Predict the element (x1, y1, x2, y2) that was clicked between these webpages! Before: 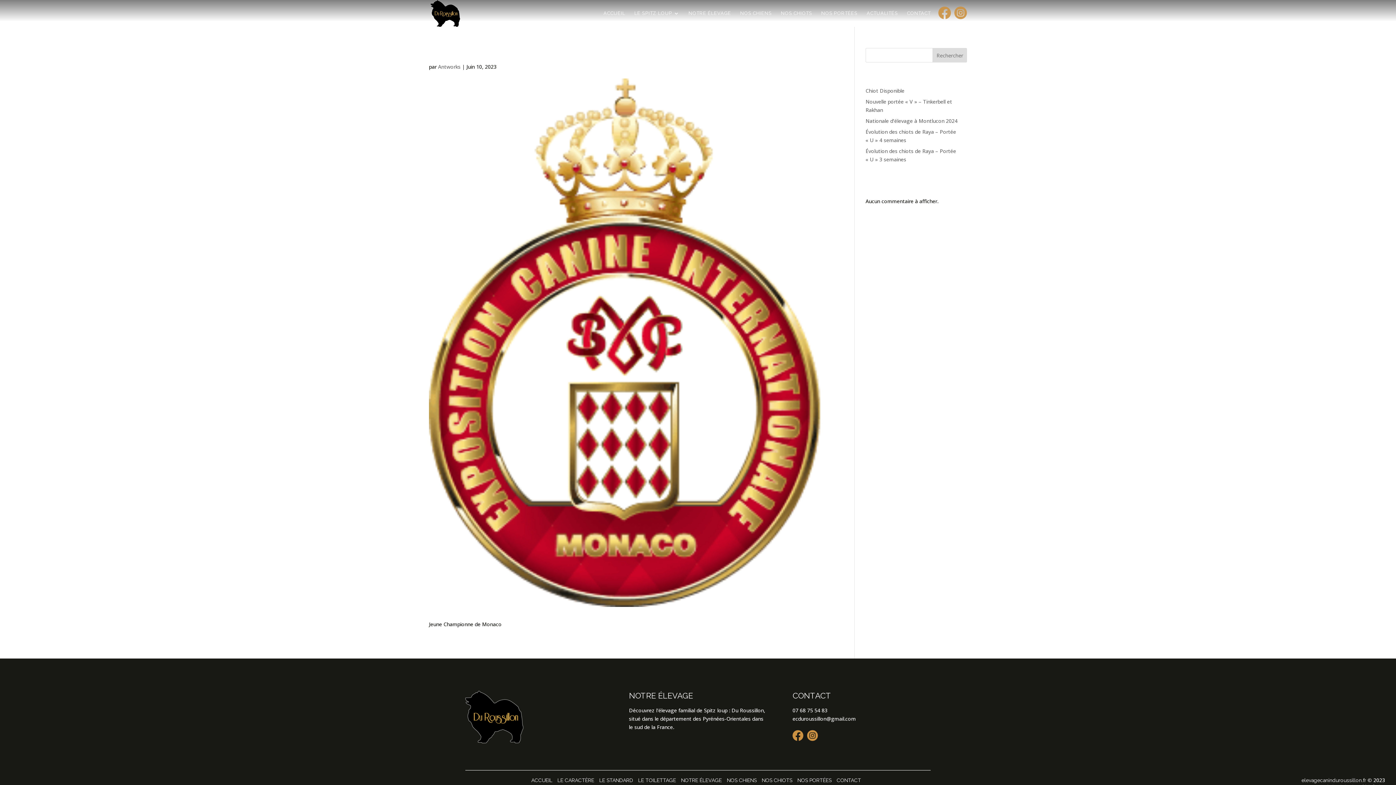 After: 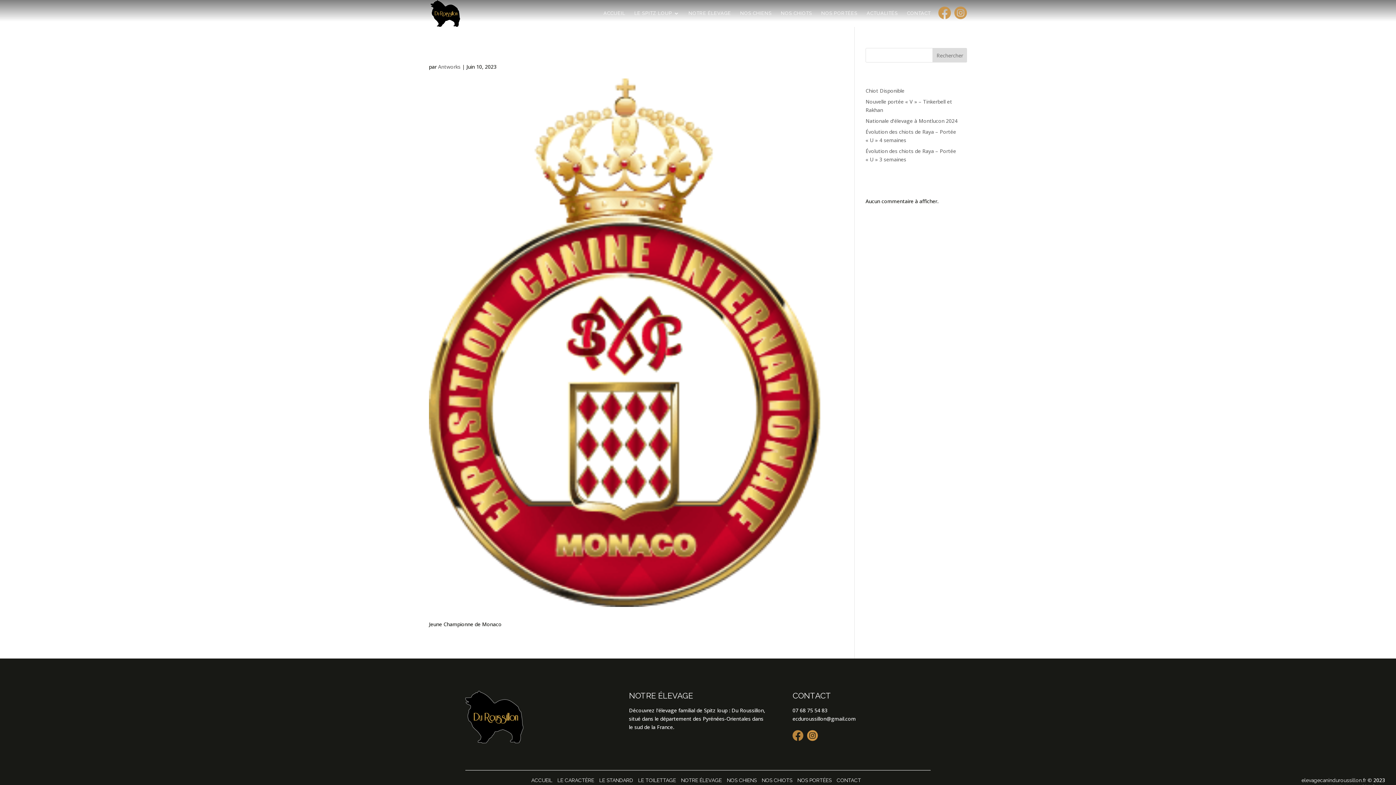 Action: bbox: (792, 735, 803, 742)